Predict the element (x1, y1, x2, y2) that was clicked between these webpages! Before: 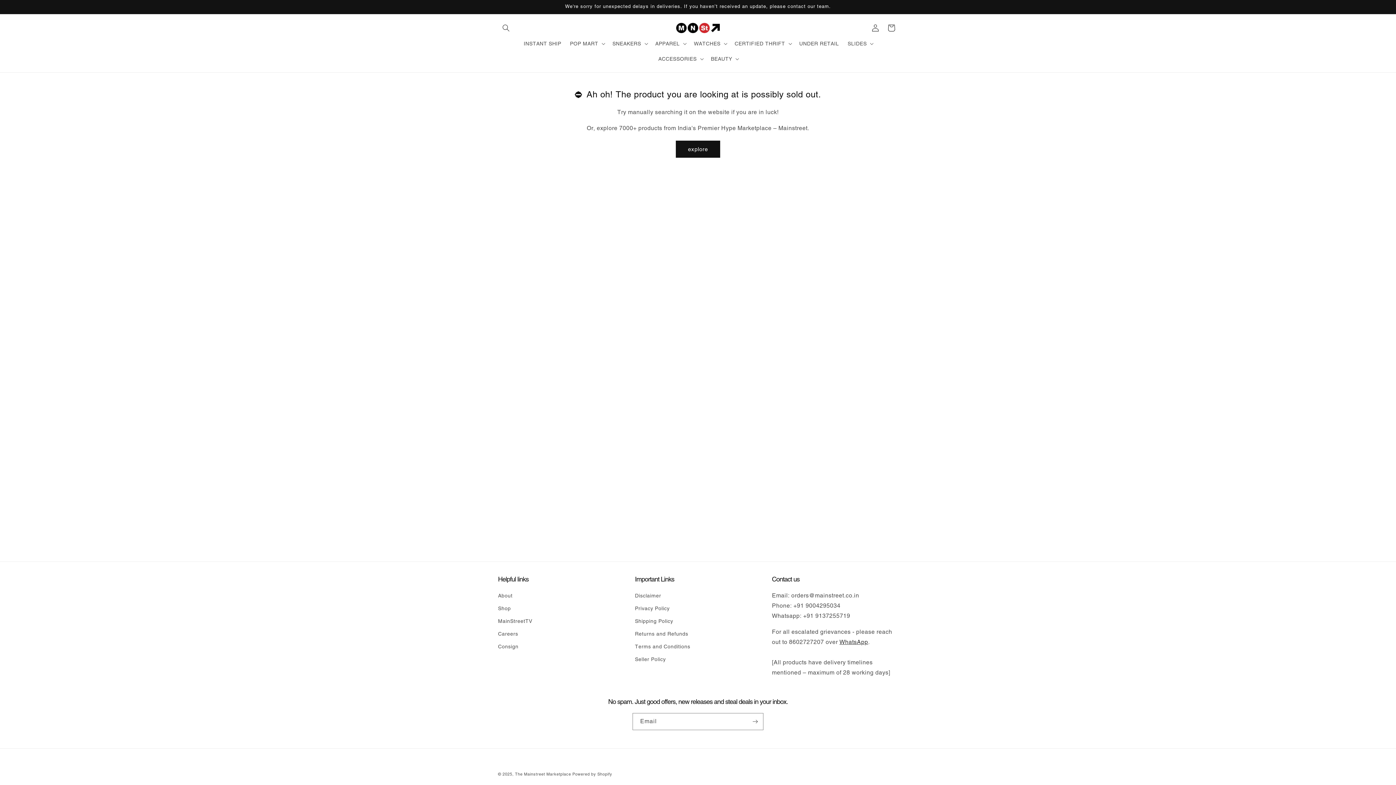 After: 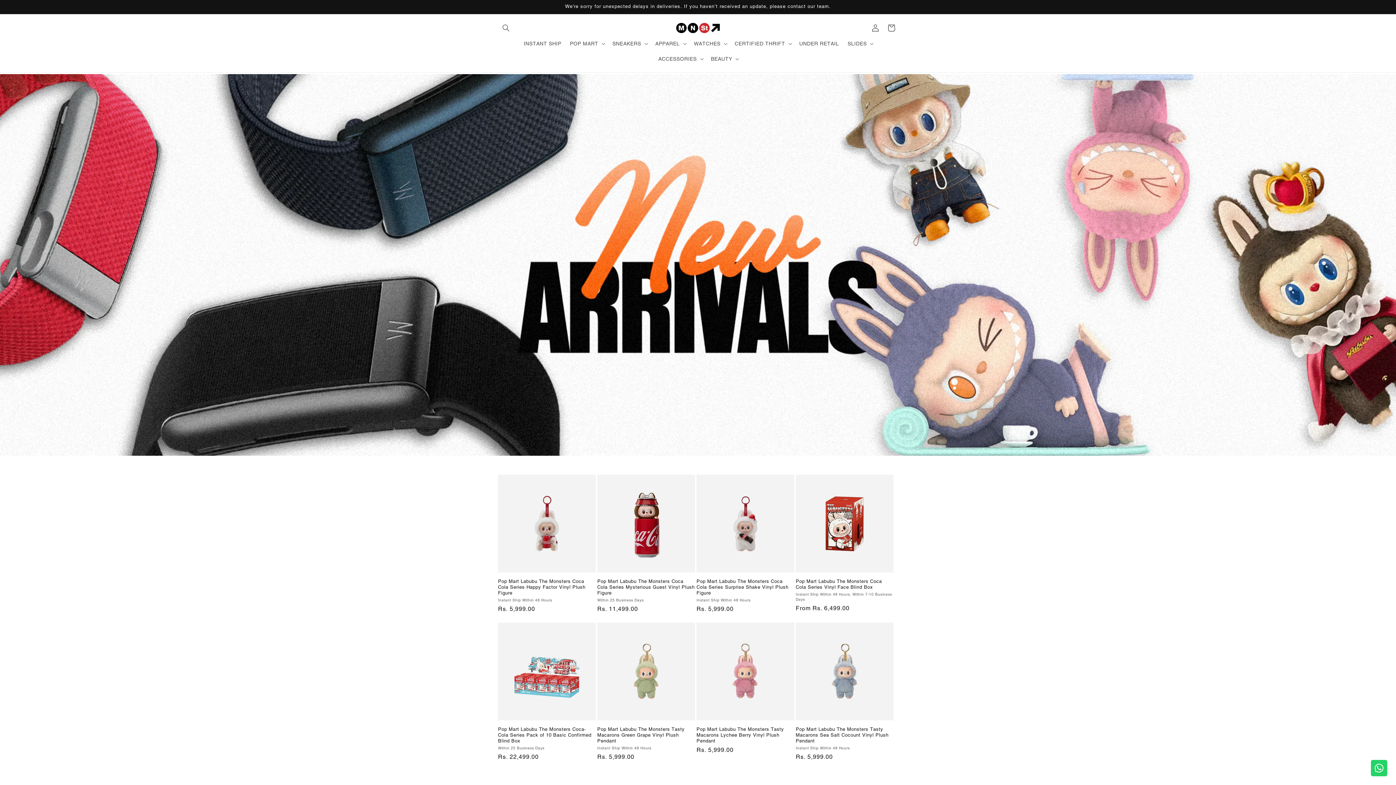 Action: bbox: (673, 20, 722, 35)